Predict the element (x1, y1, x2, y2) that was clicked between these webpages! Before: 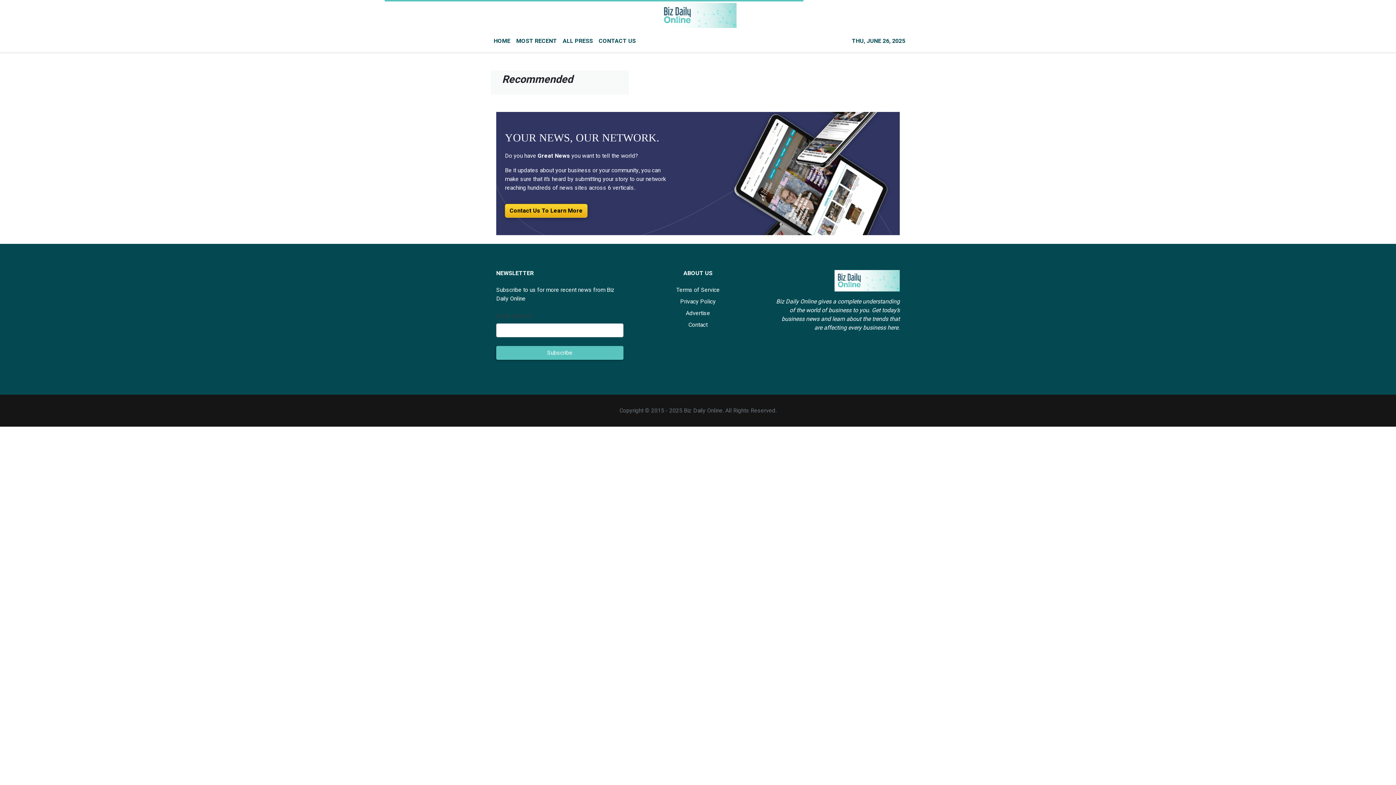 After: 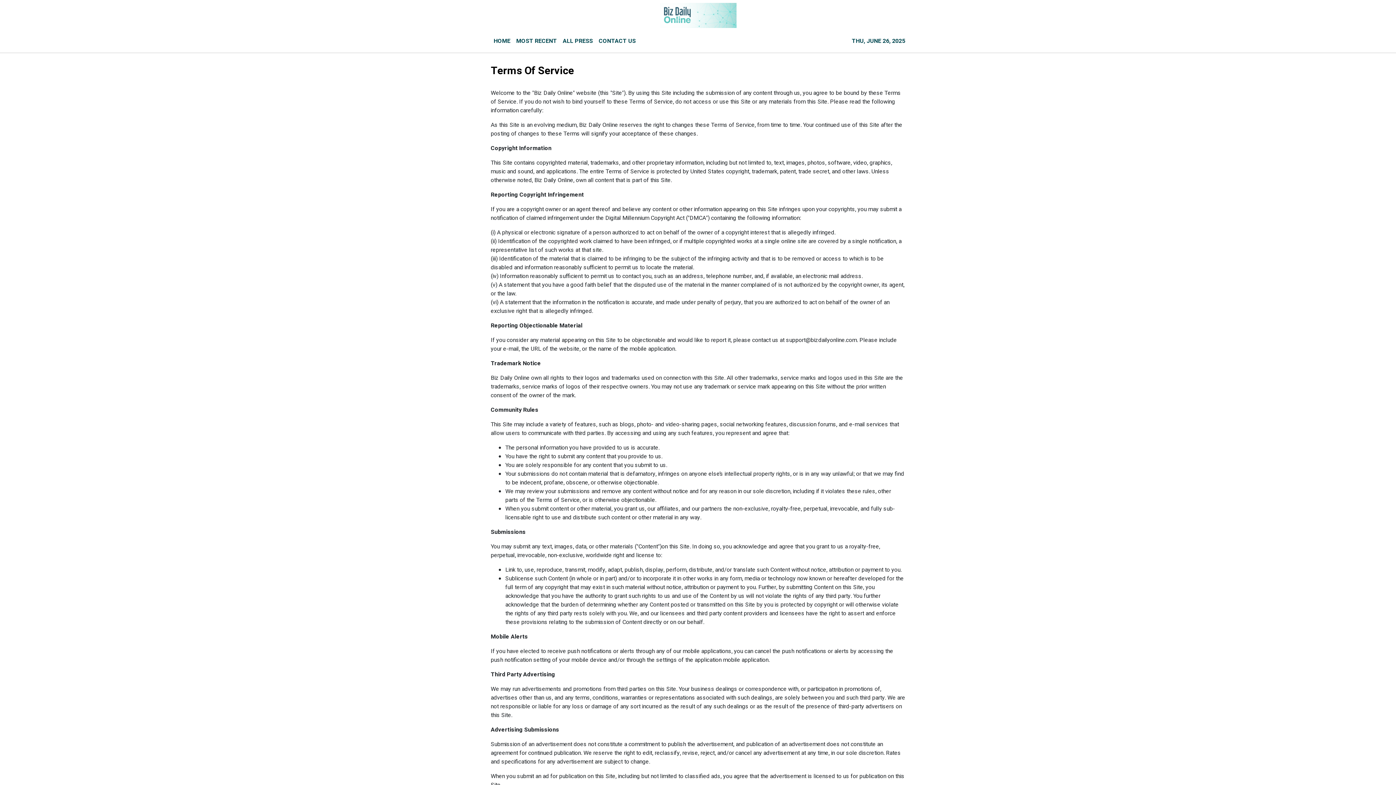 Action: bbox: (676, 148, 720, 156) label: Terms of Service